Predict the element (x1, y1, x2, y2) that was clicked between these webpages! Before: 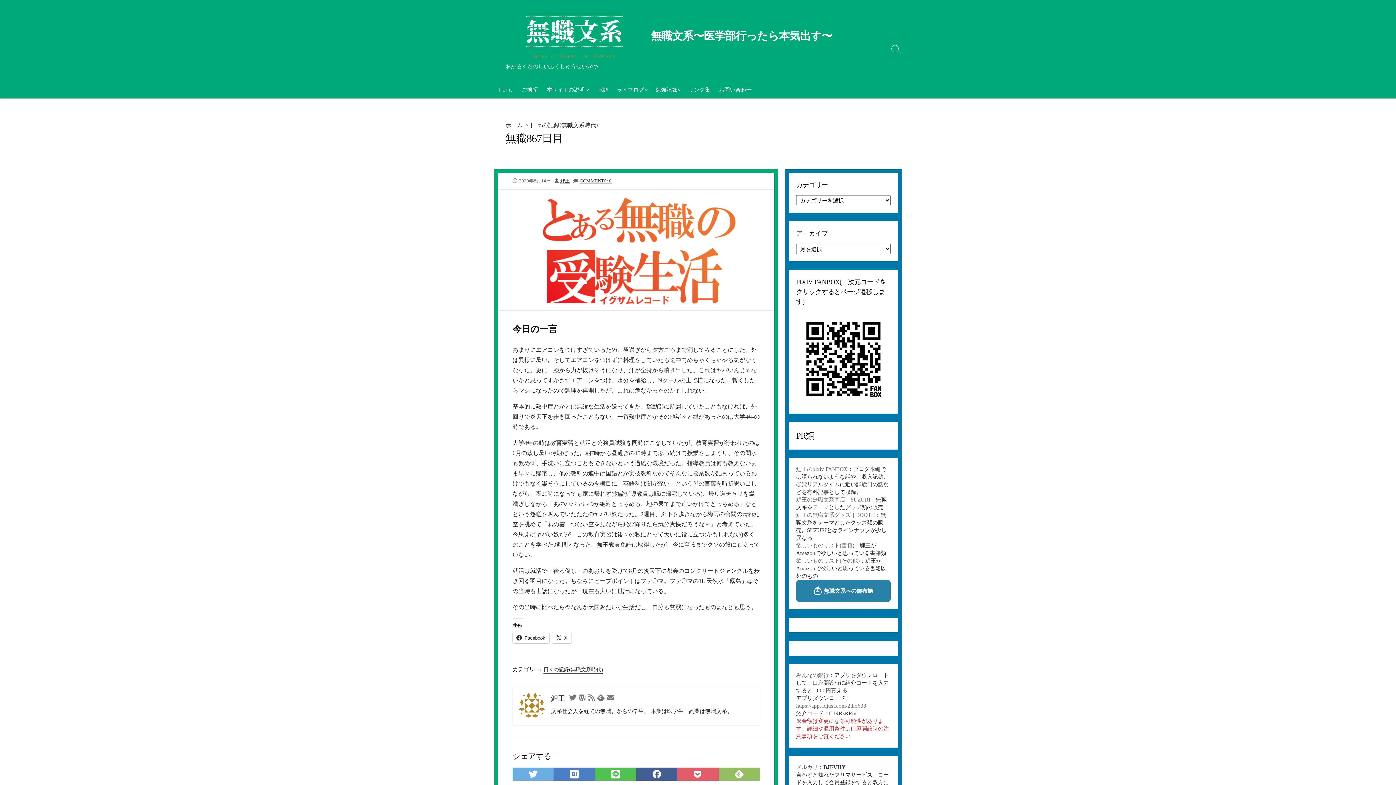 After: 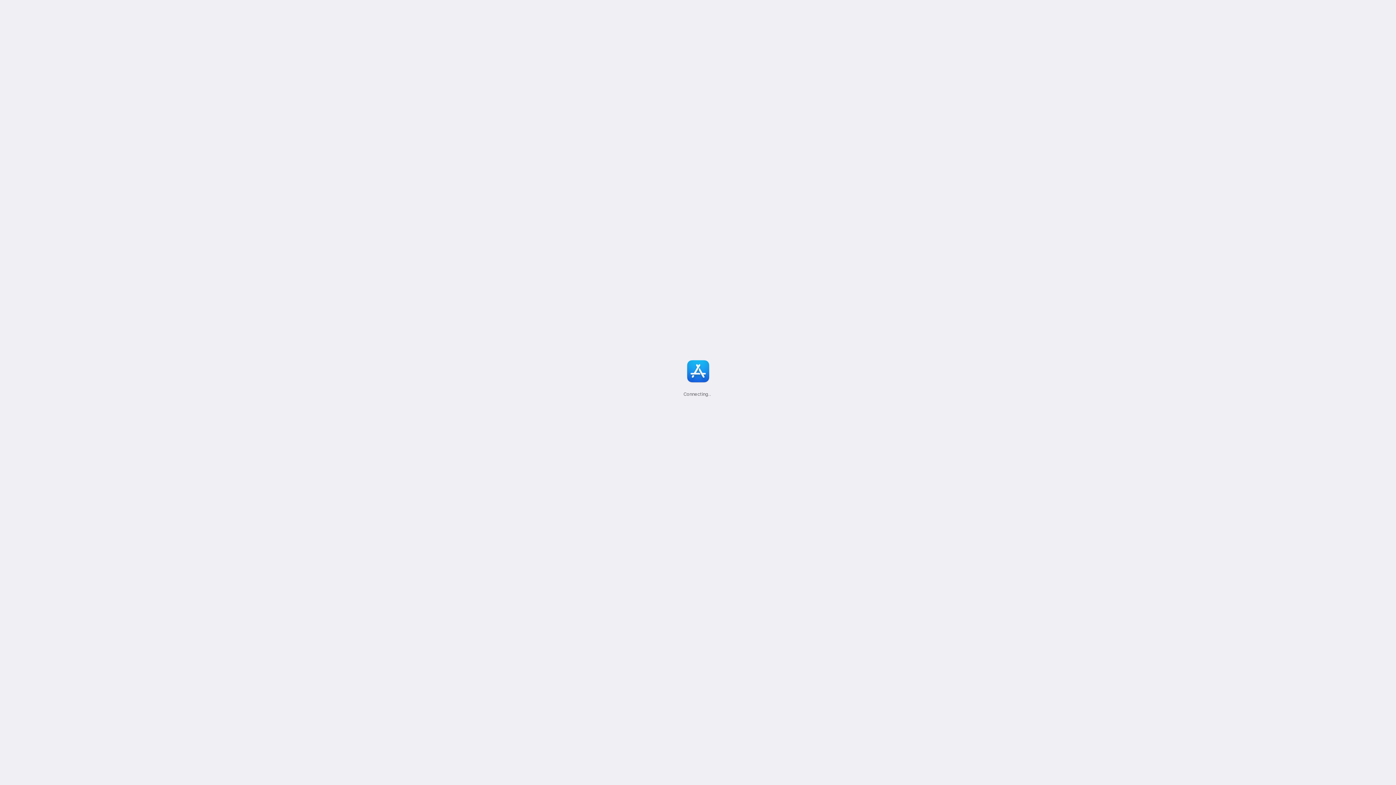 Action: bbox: (796, 764, 818, 770) label: メルカリ